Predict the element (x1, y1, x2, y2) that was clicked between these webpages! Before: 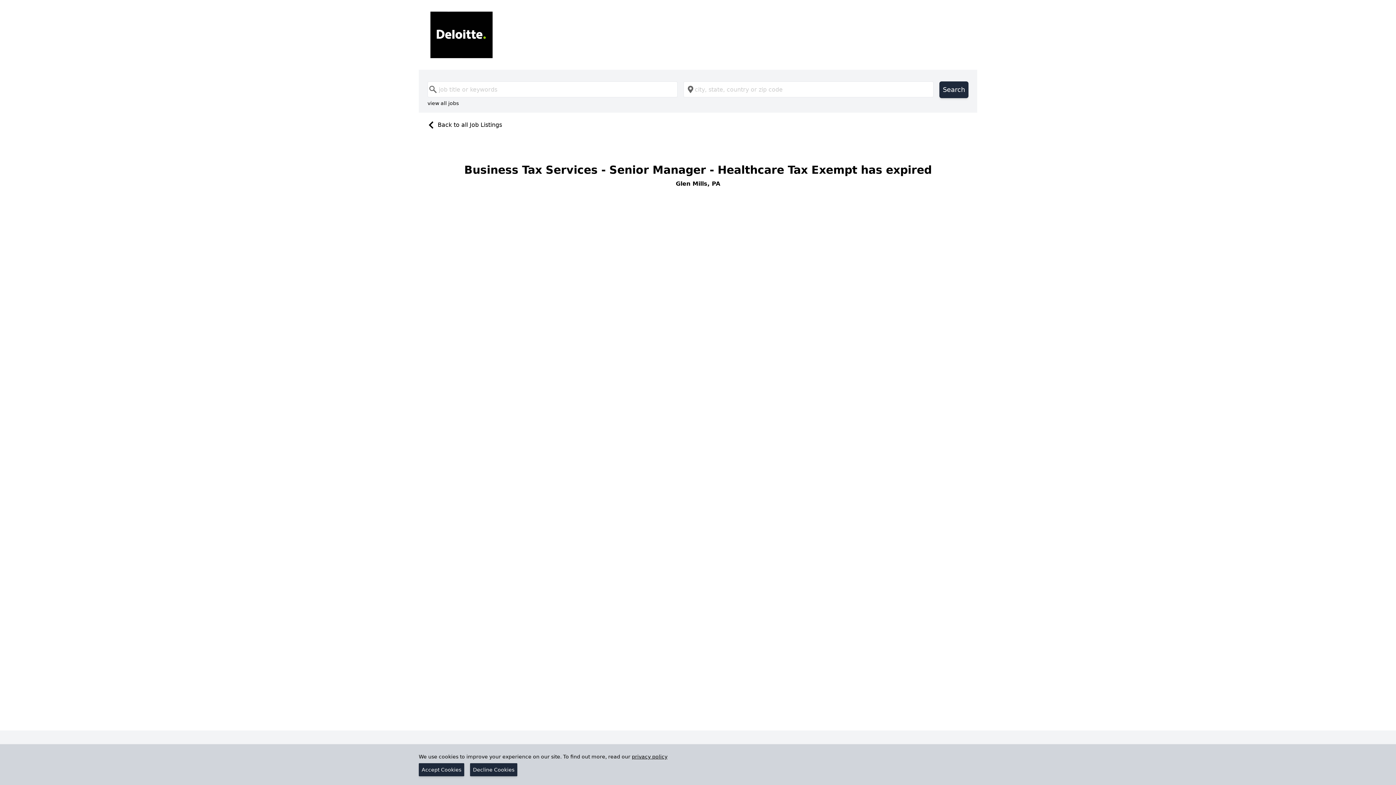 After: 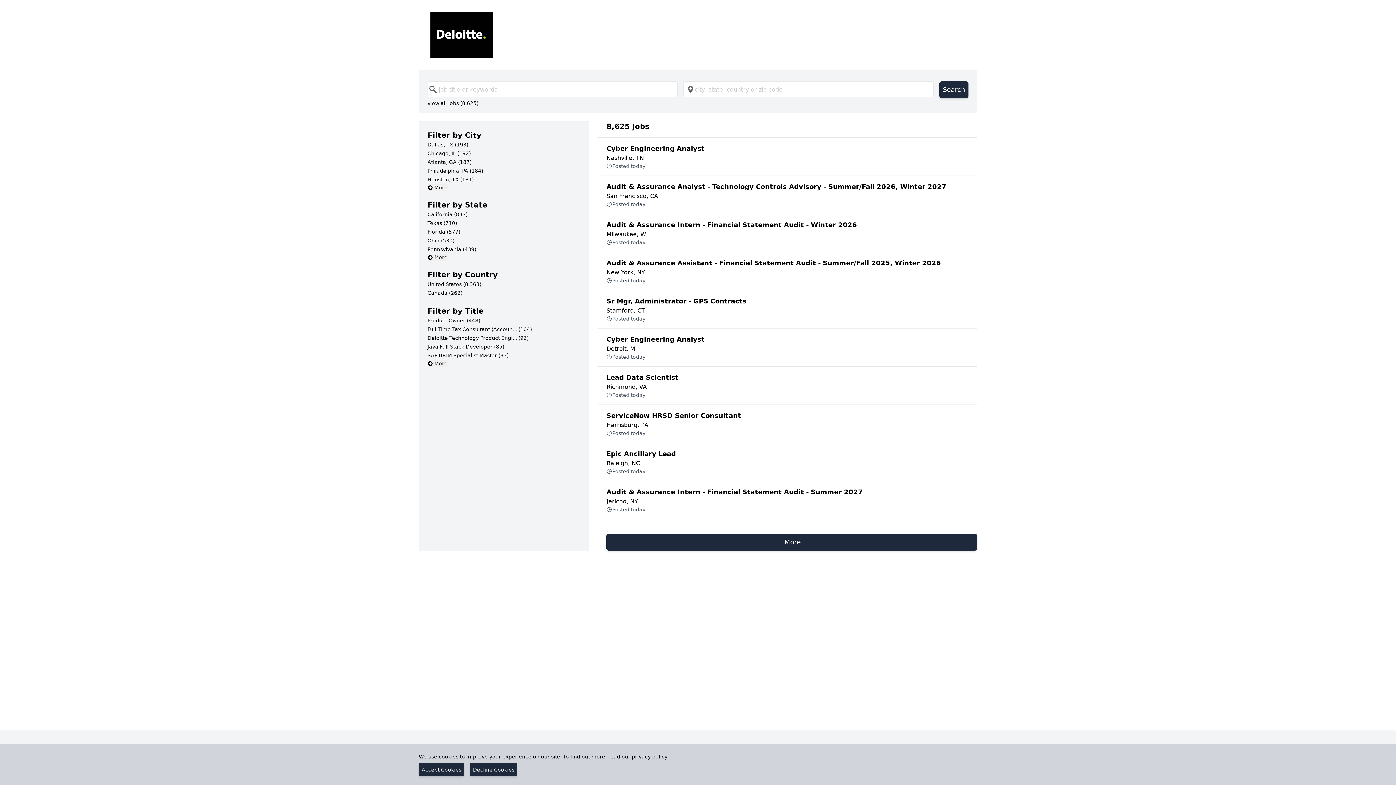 Action: bbox: (430, 11, 965, 58)